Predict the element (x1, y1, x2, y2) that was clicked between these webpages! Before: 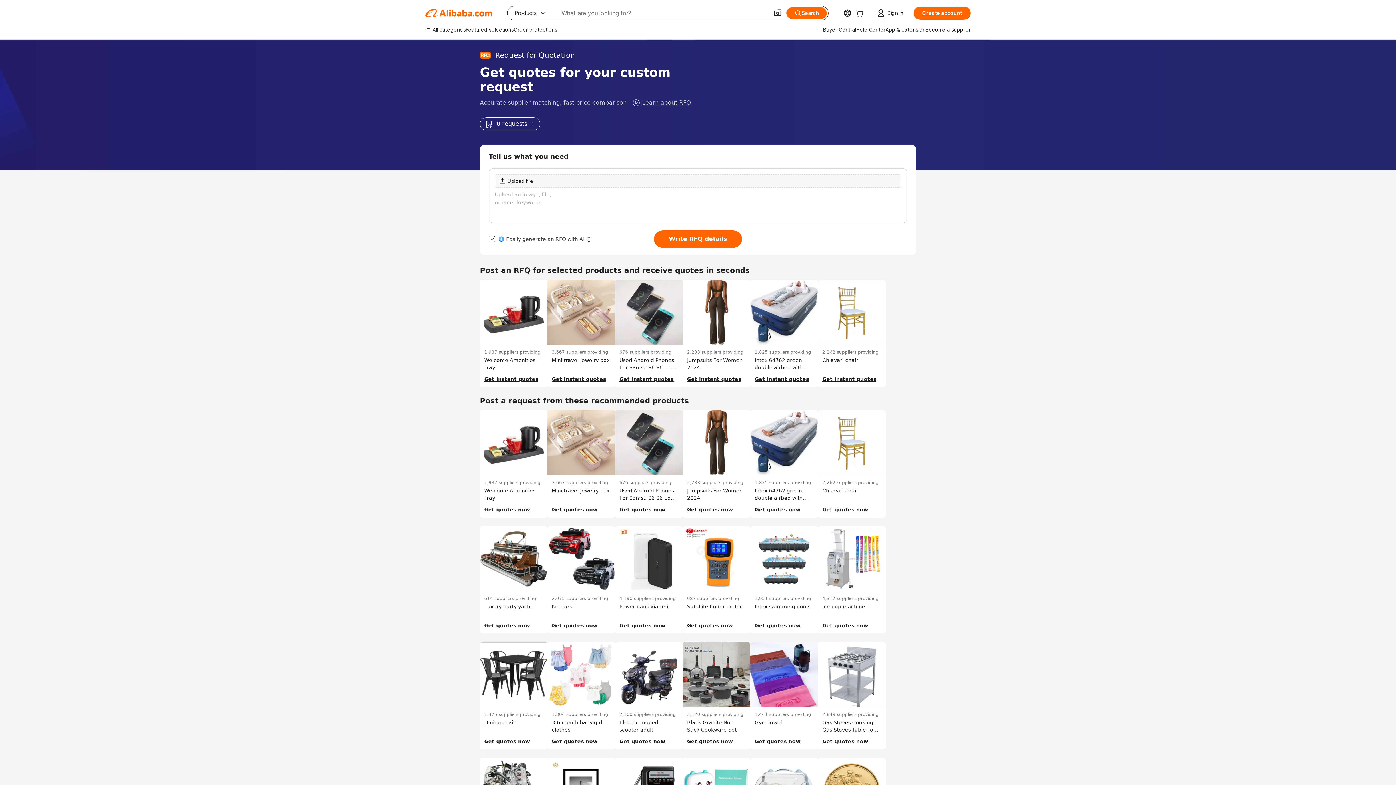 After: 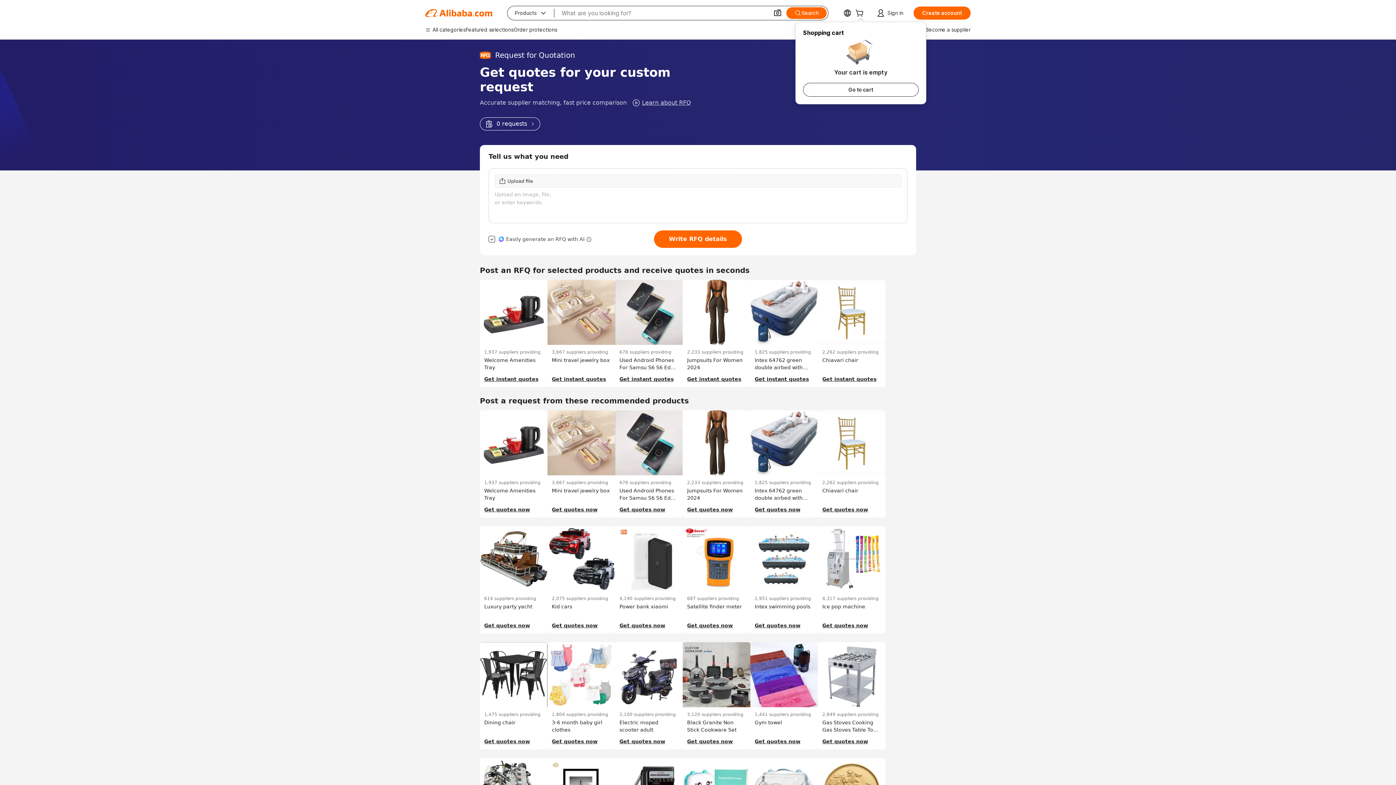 Action: bbox: (855, 10, 866, 17) label: cart